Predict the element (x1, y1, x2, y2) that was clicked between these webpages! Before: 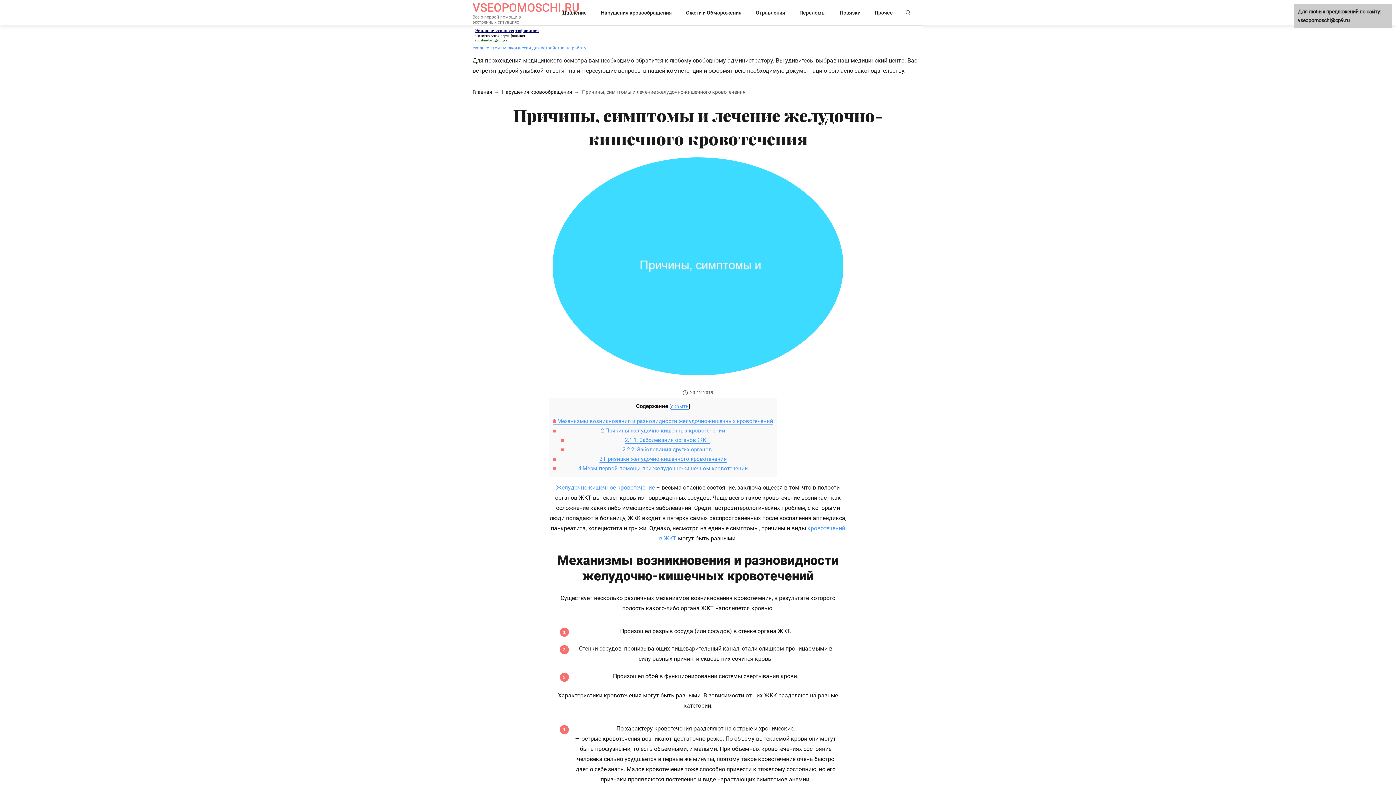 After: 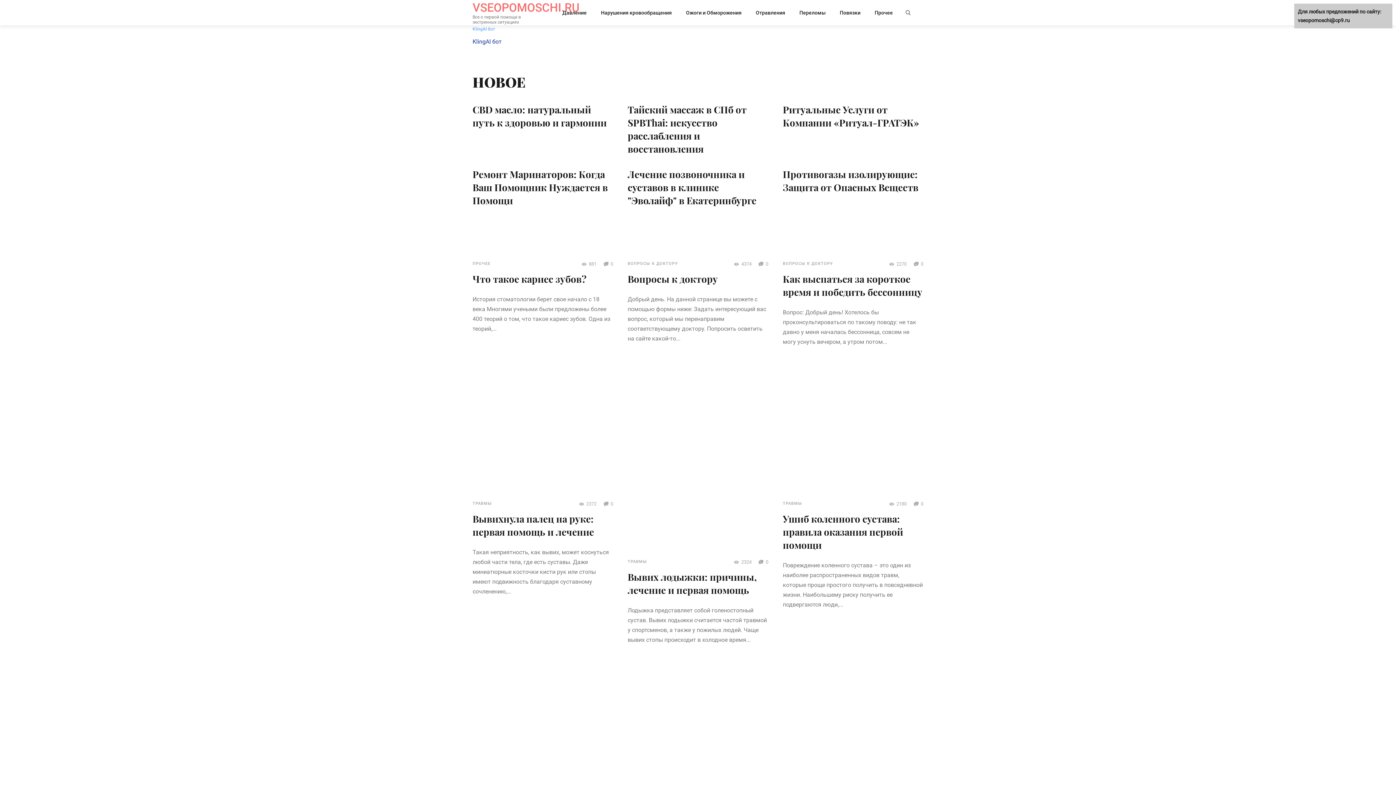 Action: label: VSEOPOMOSCHI.RU
Все о первой помощи в экстренных ситуациях bbox: (472, 0, 545, 24)